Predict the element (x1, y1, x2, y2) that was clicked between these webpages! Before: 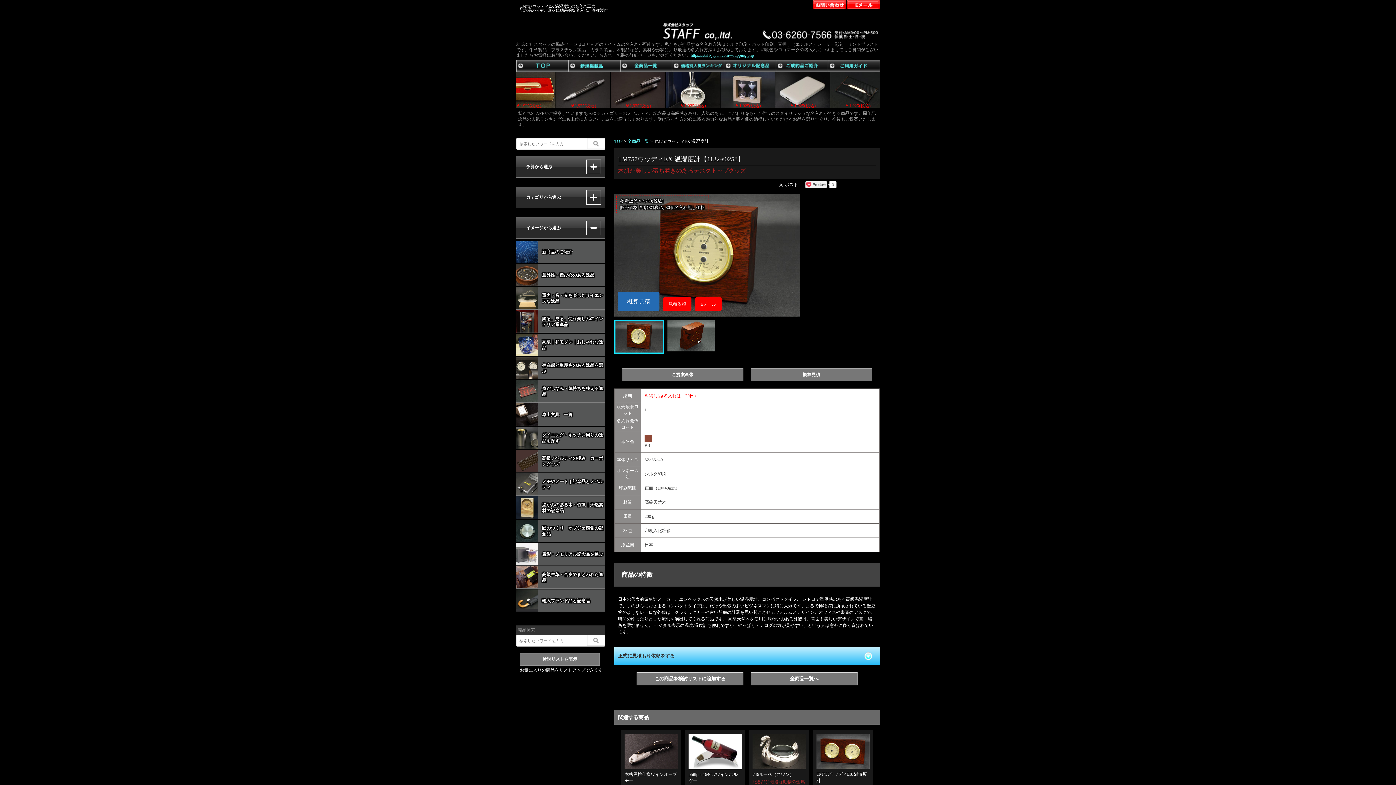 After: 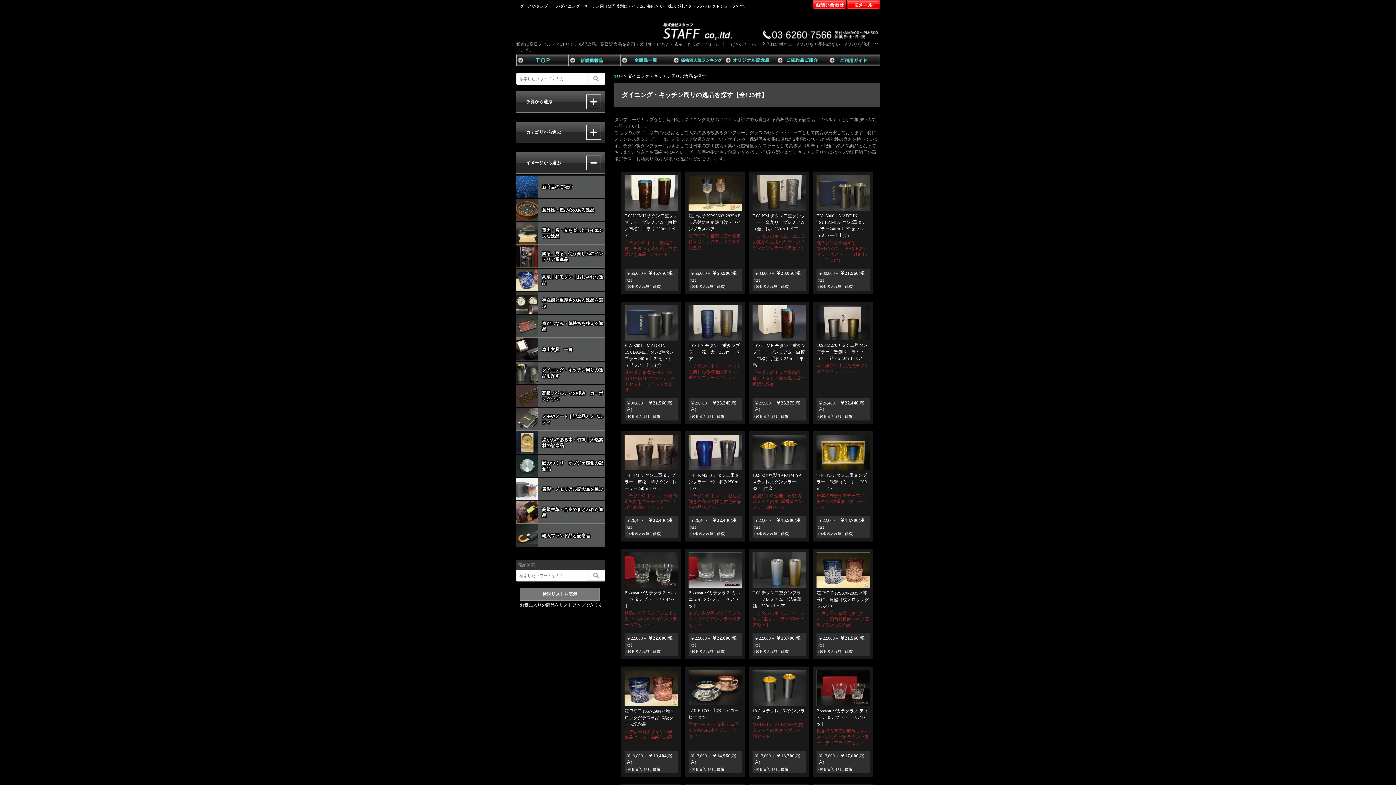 Action: bbox: (516, 426, 605, 449) label: ダイニング・キッチン周りの逸品を探す